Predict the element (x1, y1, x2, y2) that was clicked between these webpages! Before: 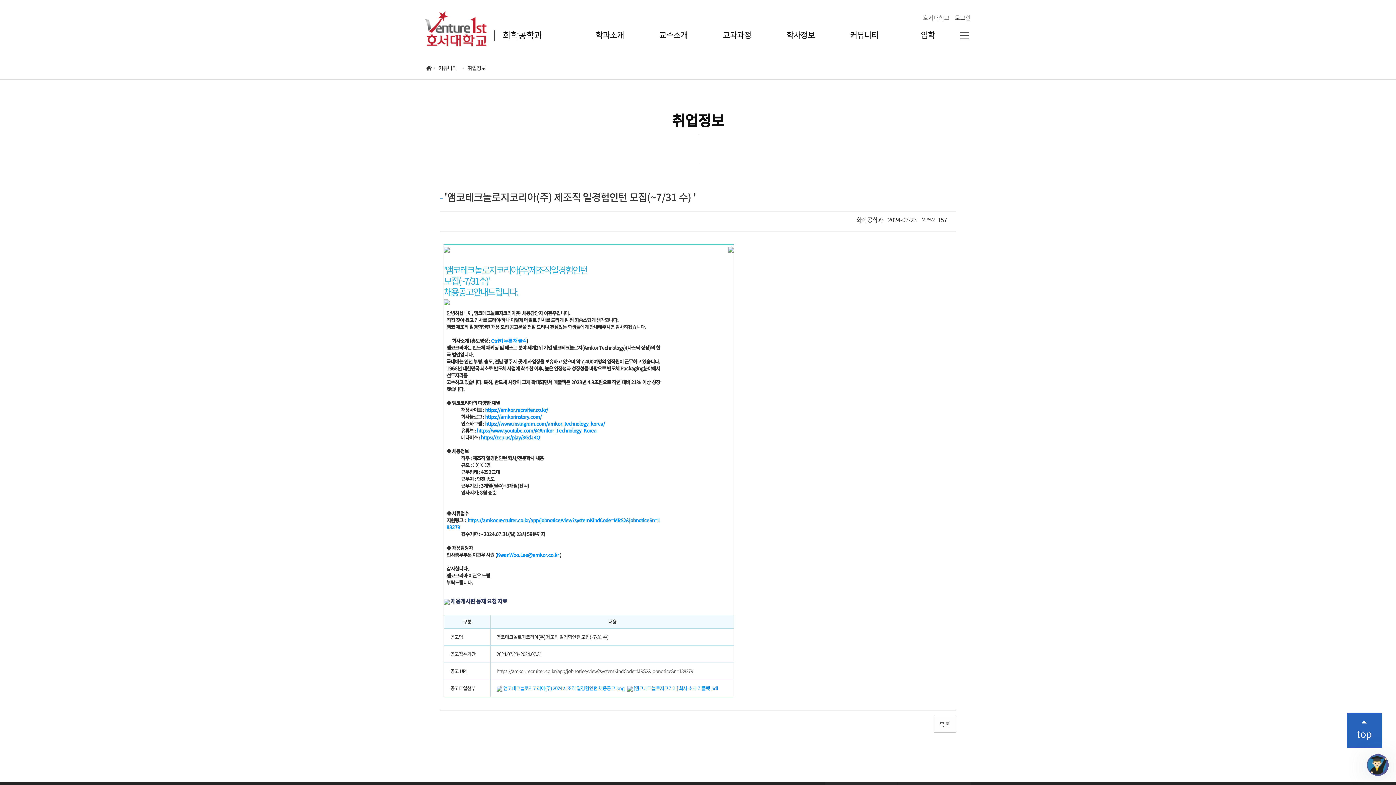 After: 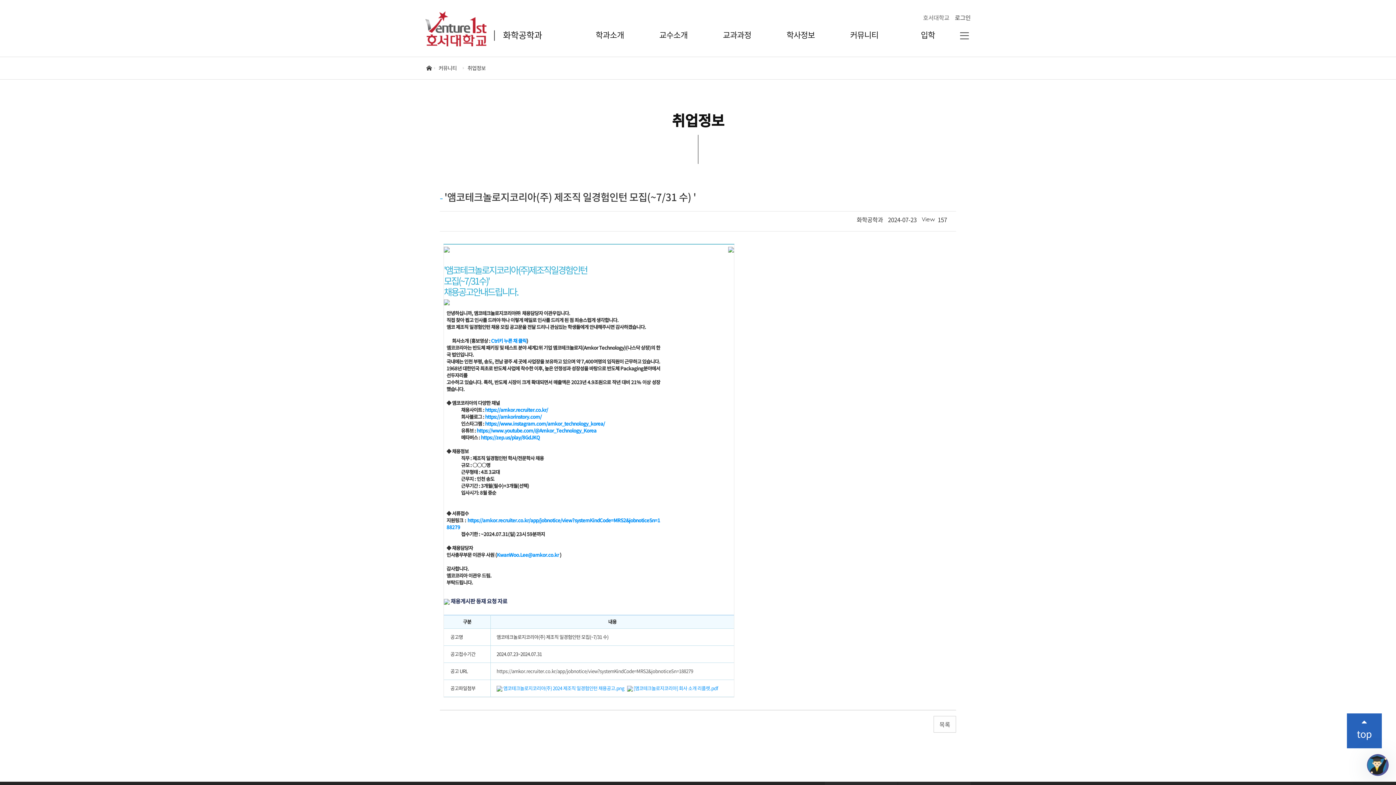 Action: bbox: (446, 516, 660, 530) label: https://amkor.recruiter.co.kr/app/jobnotice/view?systemKindCode=MRS2&jobnoticeSn=188279